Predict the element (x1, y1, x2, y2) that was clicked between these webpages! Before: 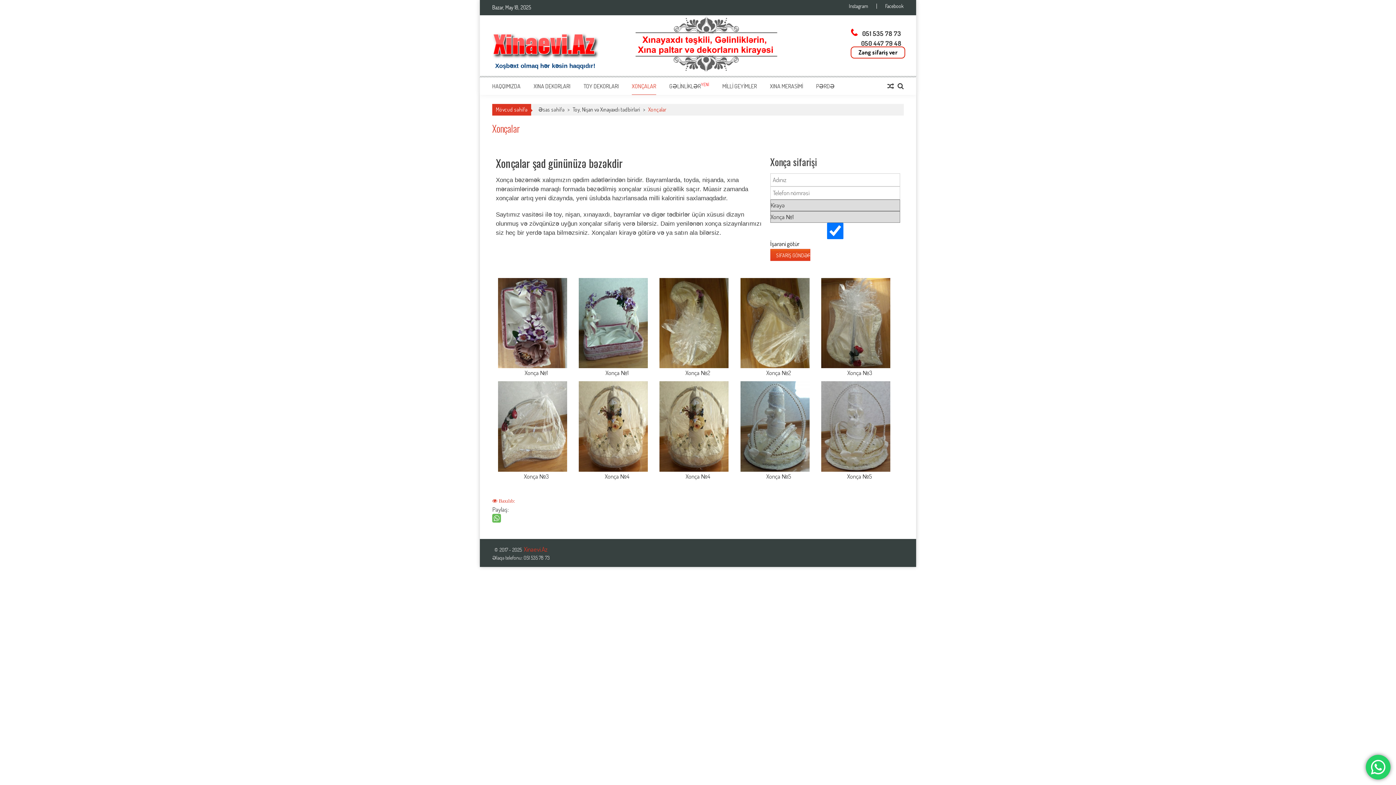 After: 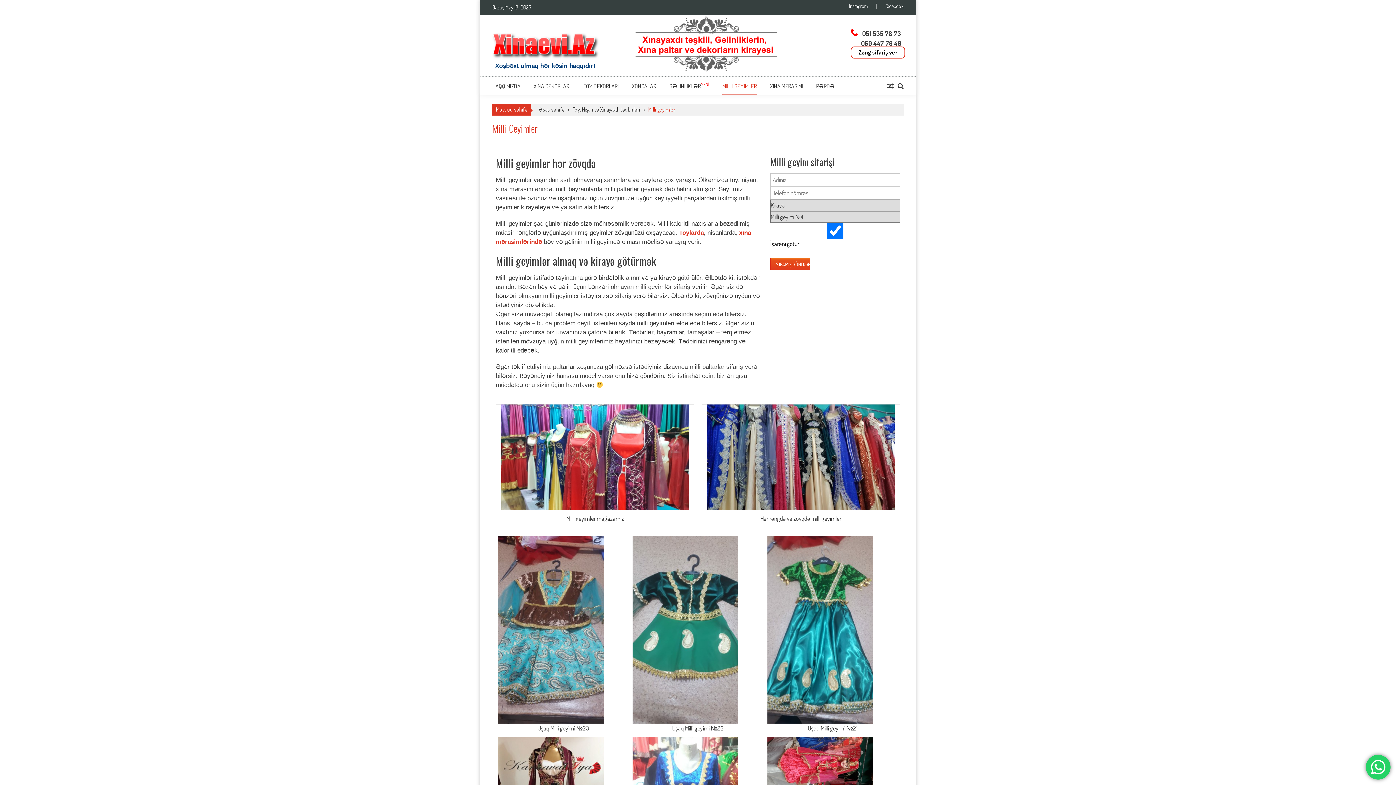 Action: bbox: (887, 82, 894, 90)